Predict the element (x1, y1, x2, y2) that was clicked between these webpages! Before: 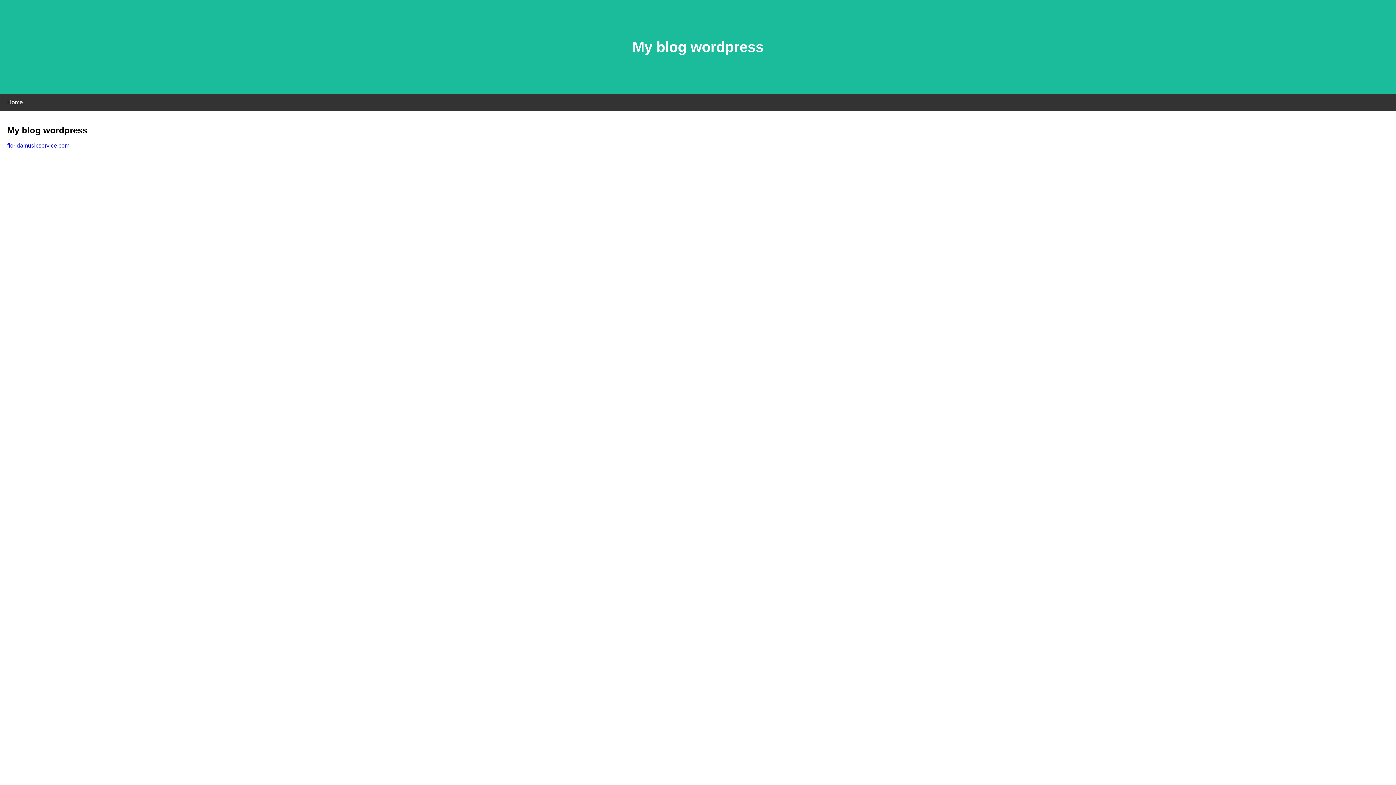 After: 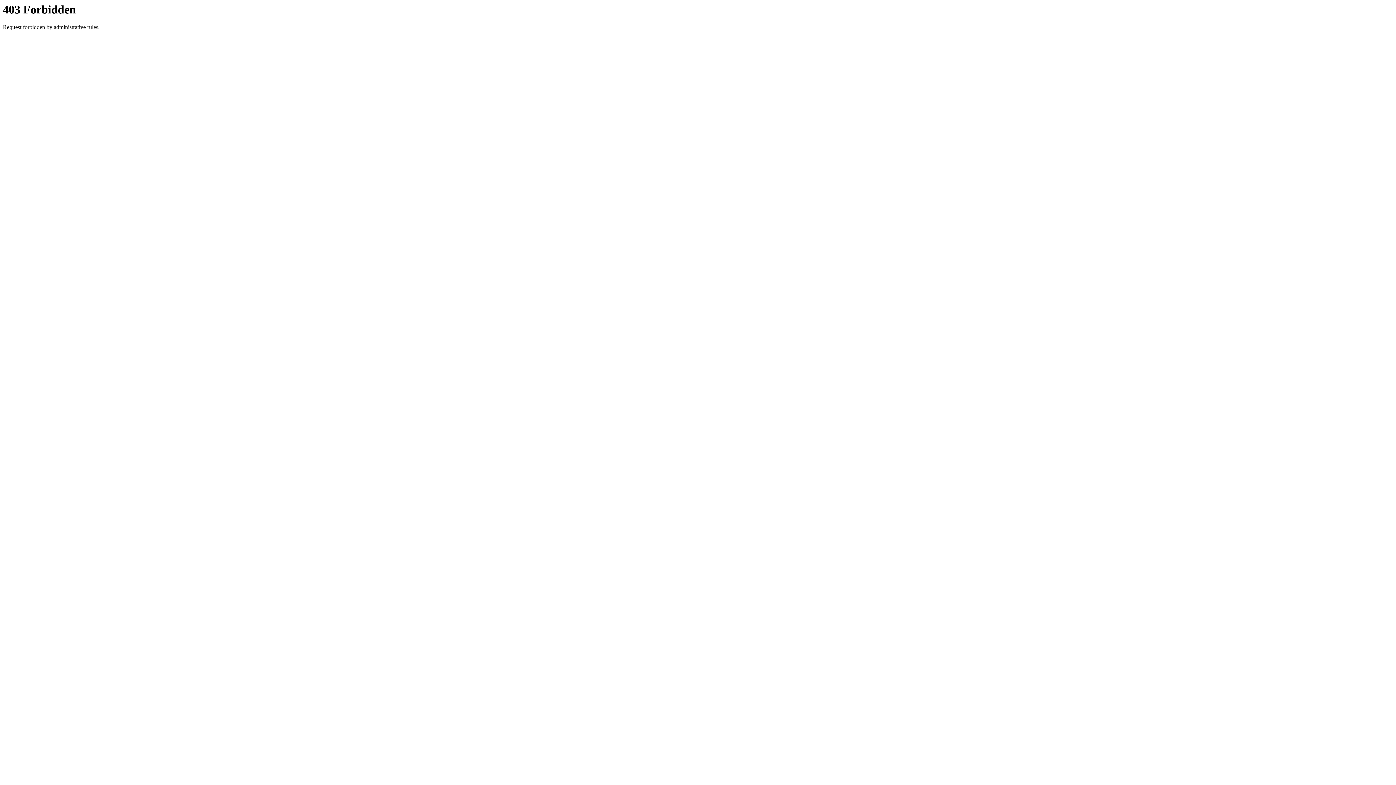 Action: bbox: (7, 142, 69, 148) label: floridamusicservice.com